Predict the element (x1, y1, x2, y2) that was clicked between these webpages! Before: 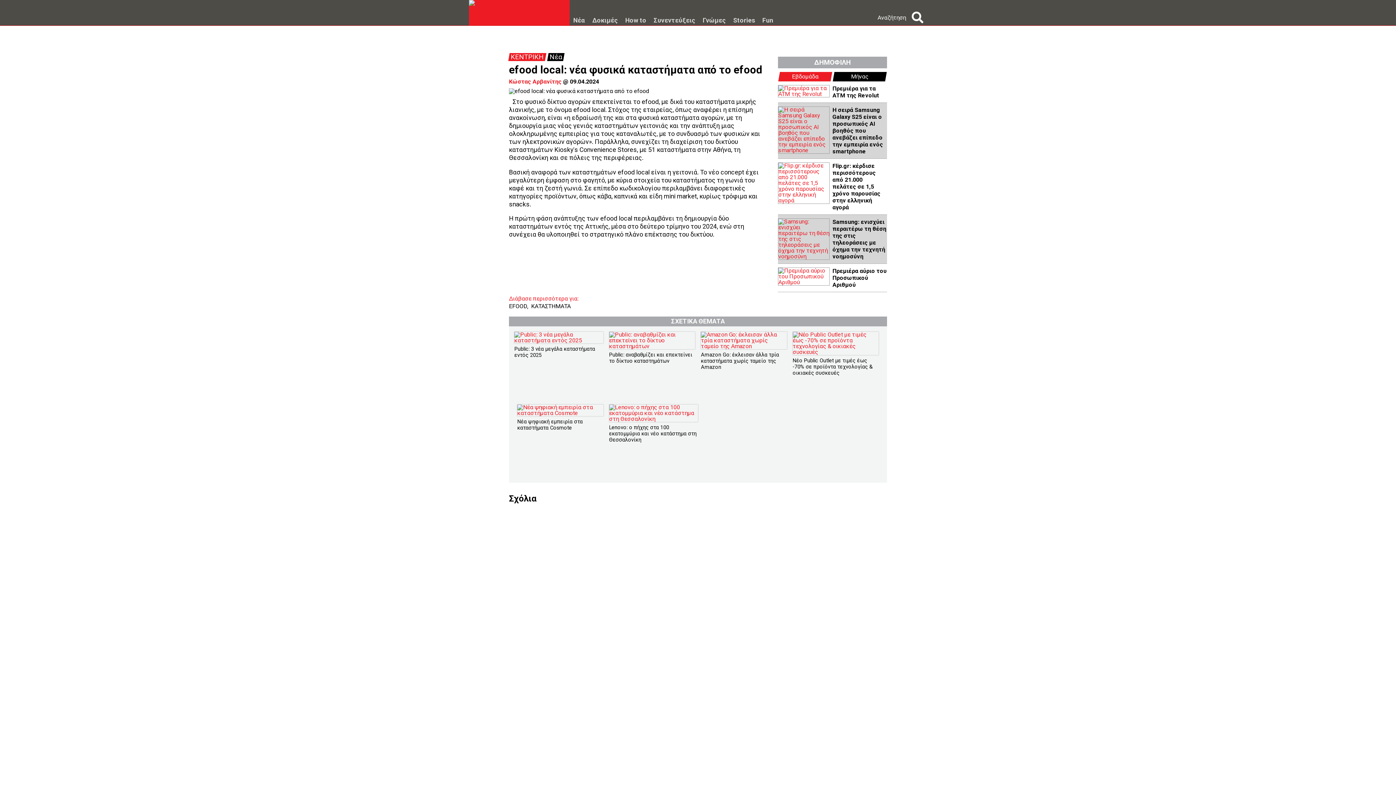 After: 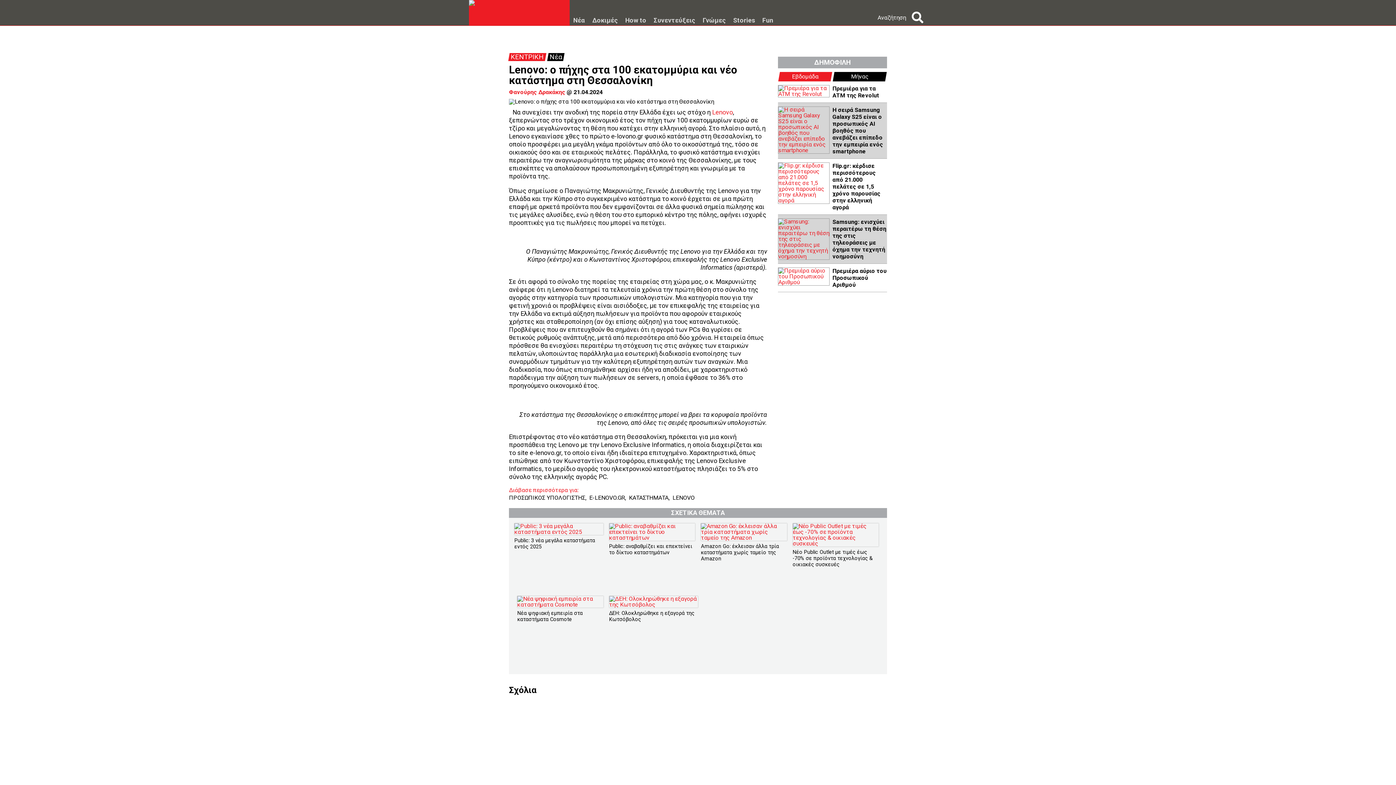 Action: bbox: (609, 424, 698, 443) label: Lenovo: ο πήχης στα 100 εκατομμύρια και νέο κατάστημα στη Θεσσαλονίκη